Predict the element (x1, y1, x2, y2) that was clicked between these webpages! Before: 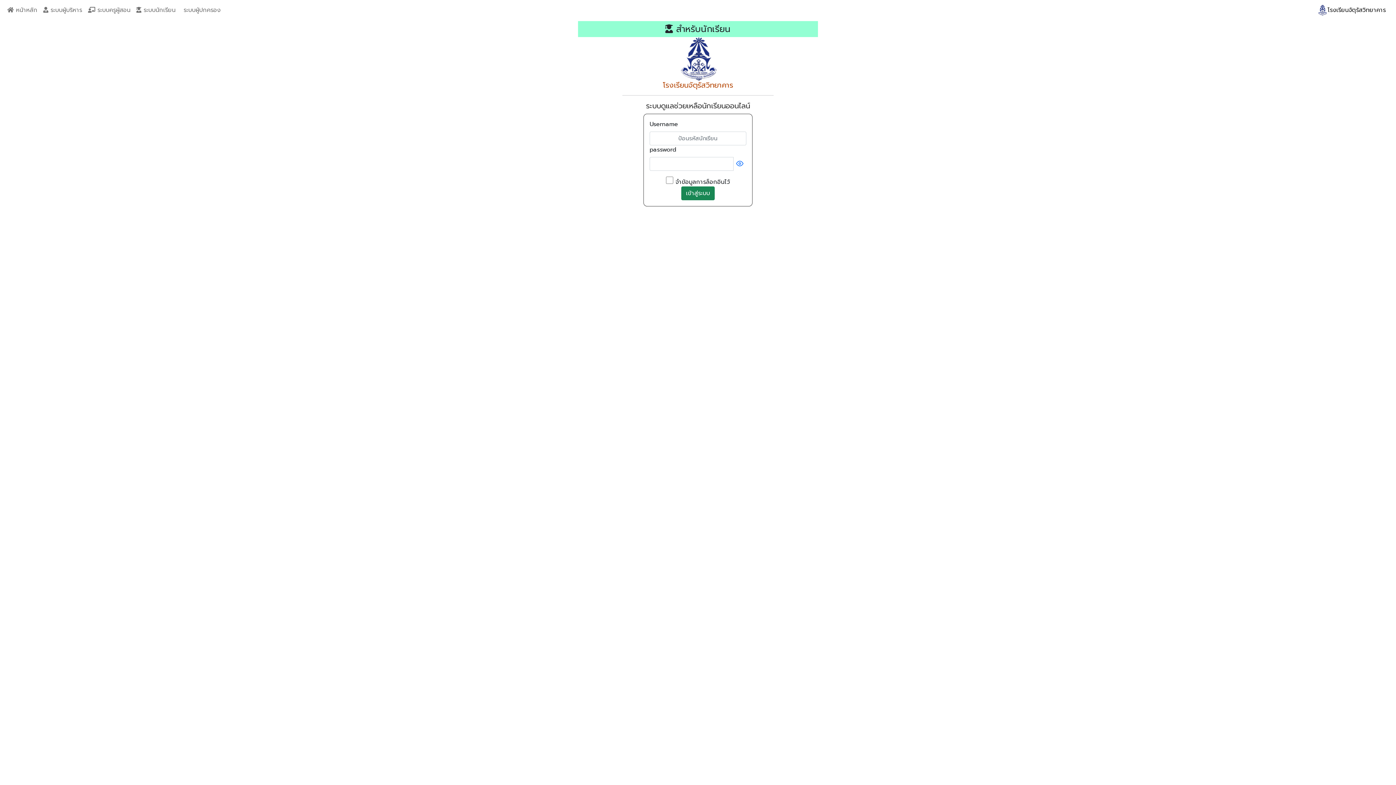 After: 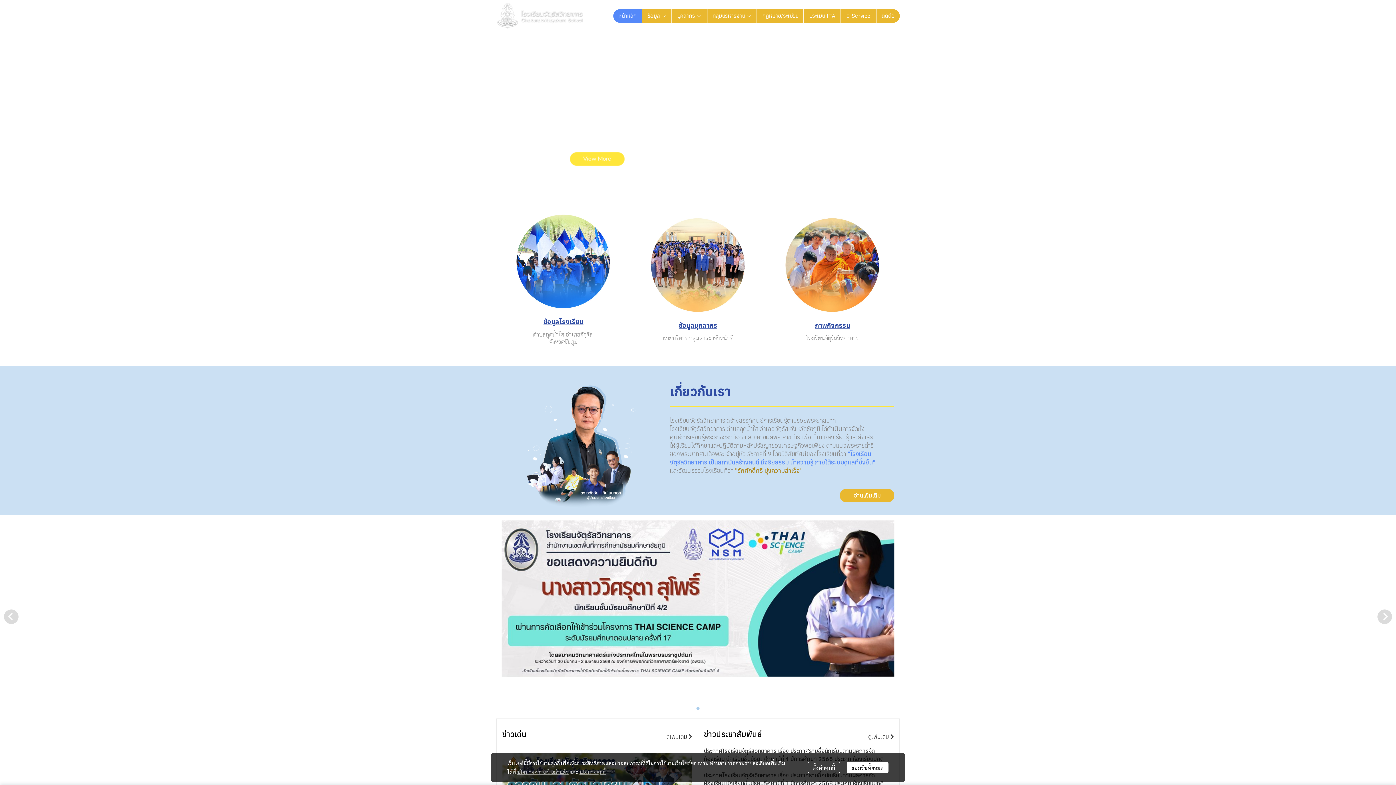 Action: label: โรงเรียนจัตุรัสวิทยาคาร bbox: (1317, 2, 1386, 17)